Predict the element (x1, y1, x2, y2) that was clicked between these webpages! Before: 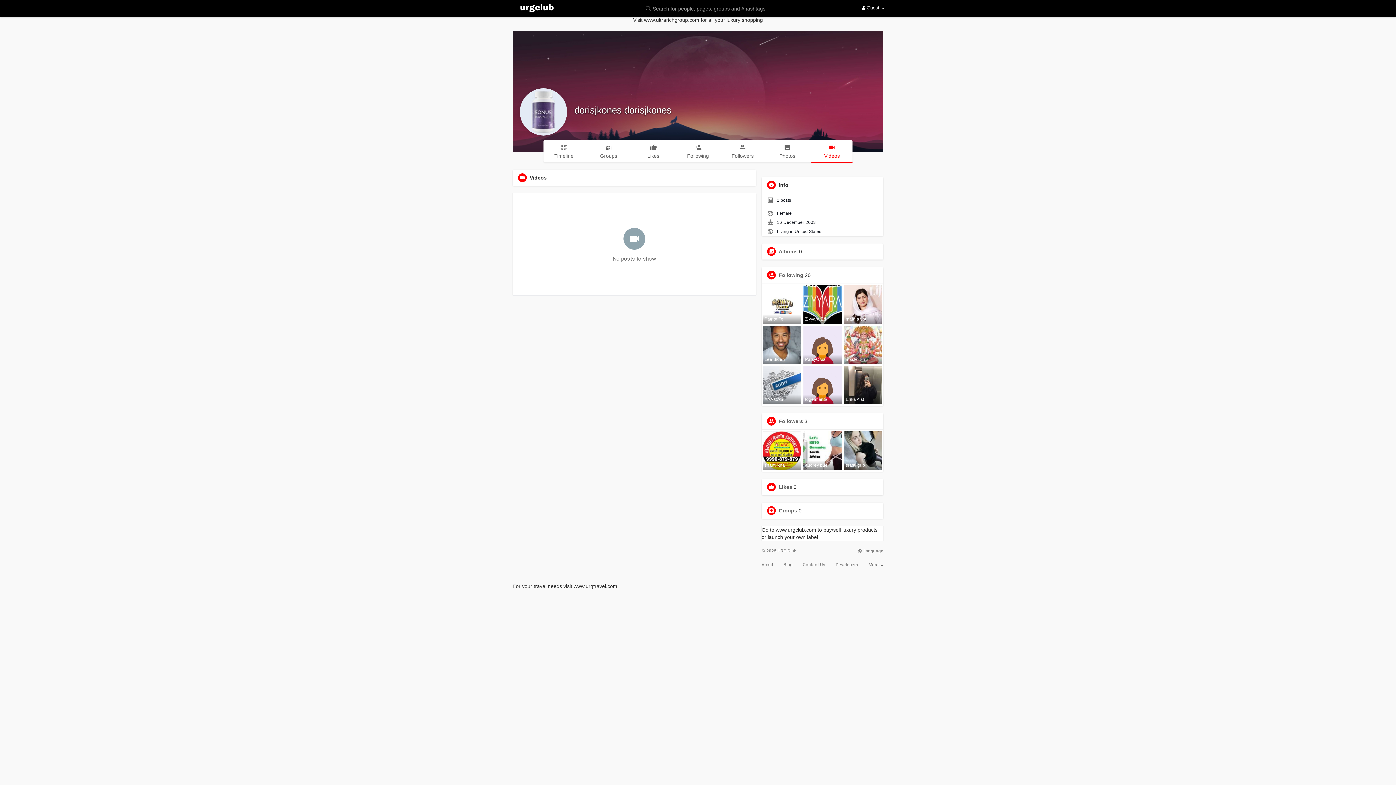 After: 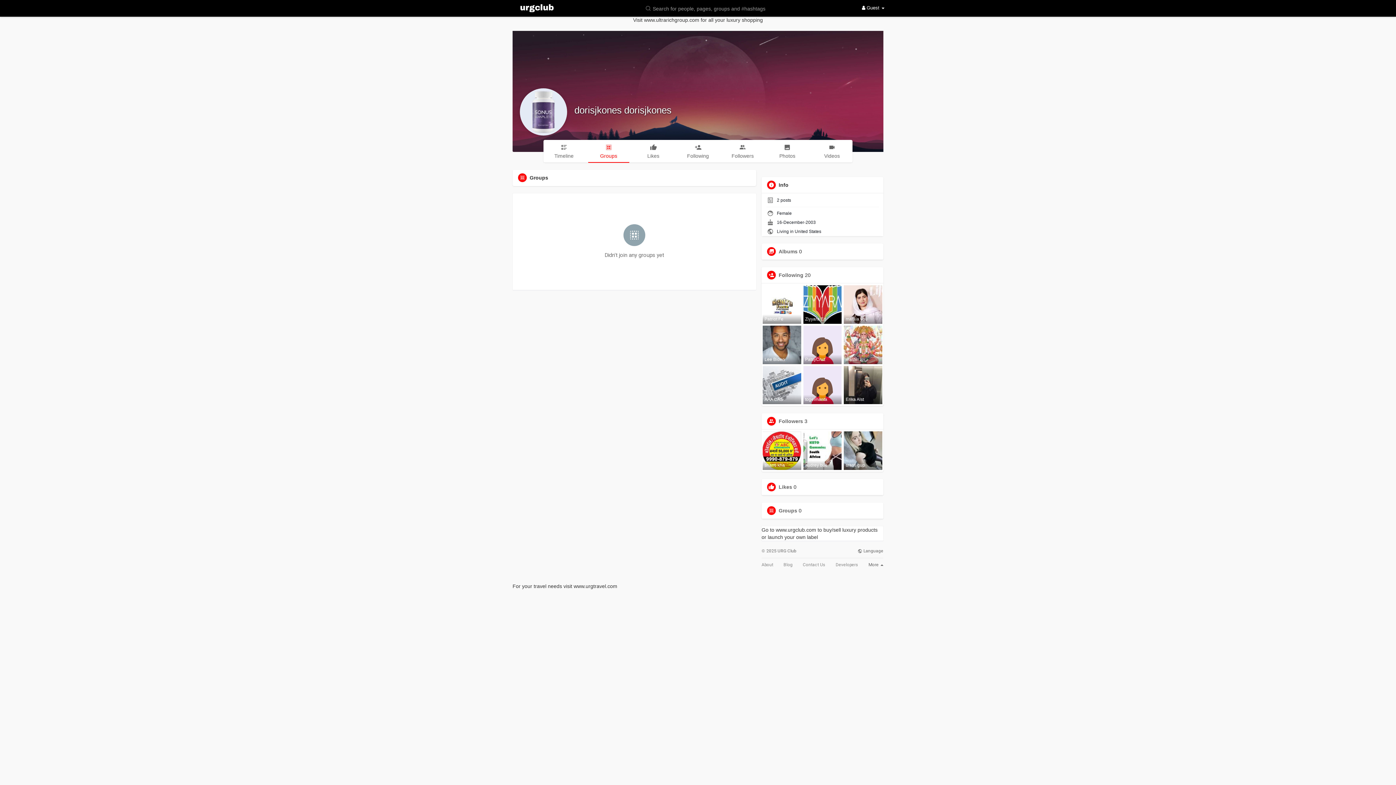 Action: bbox: (778, 507, 797, 513) label: Groups